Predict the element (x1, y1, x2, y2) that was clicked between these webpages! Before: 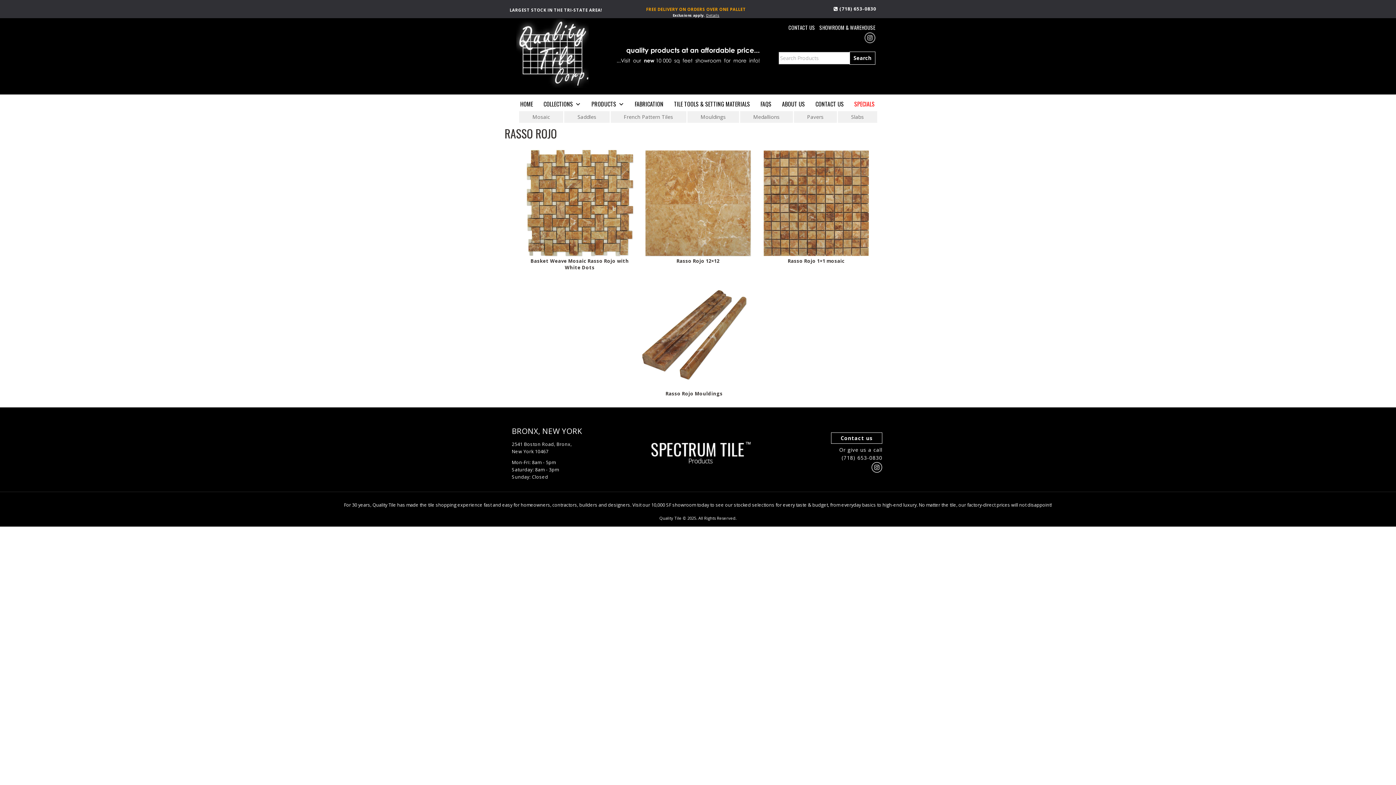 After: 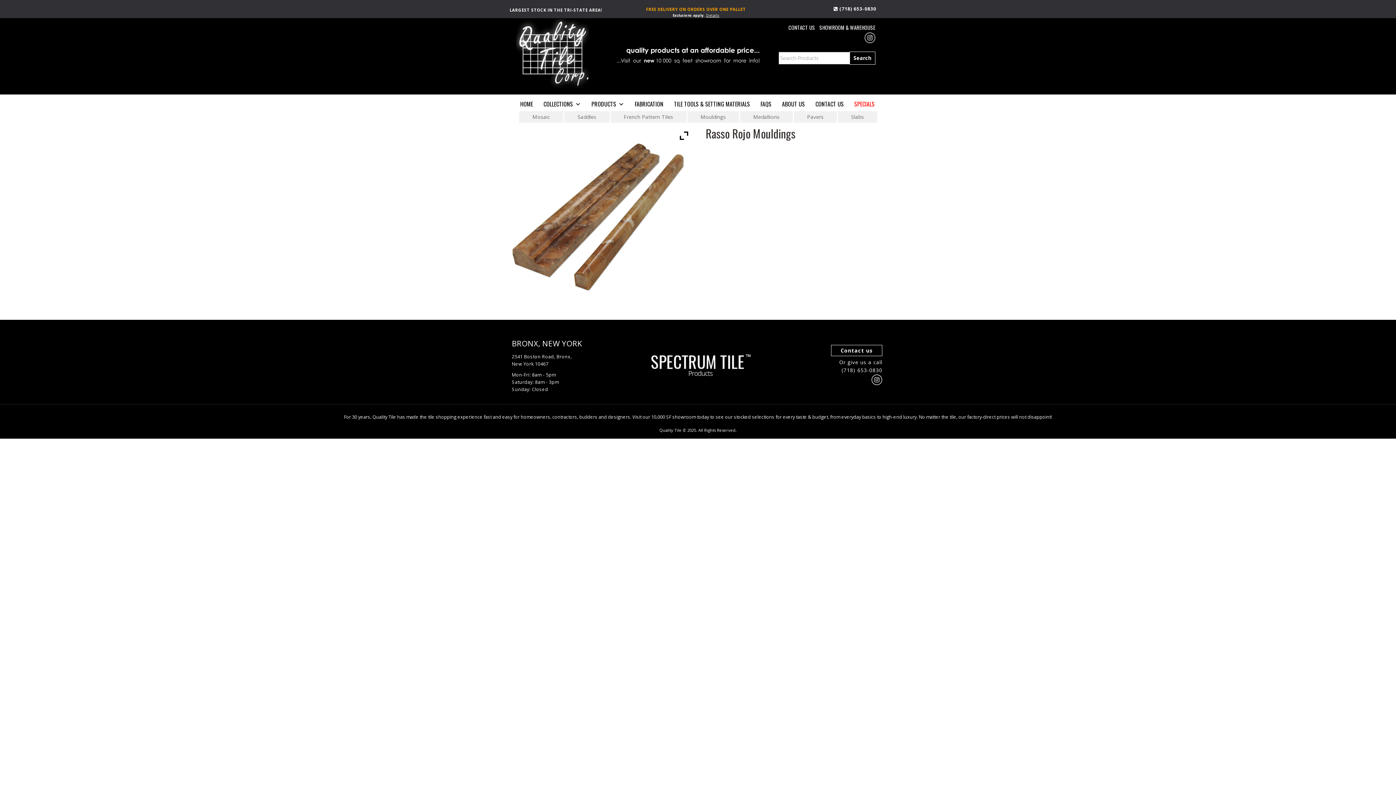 Action: label: Rasso Rojo Mouldings bbox: (639, 281, 748, 397)